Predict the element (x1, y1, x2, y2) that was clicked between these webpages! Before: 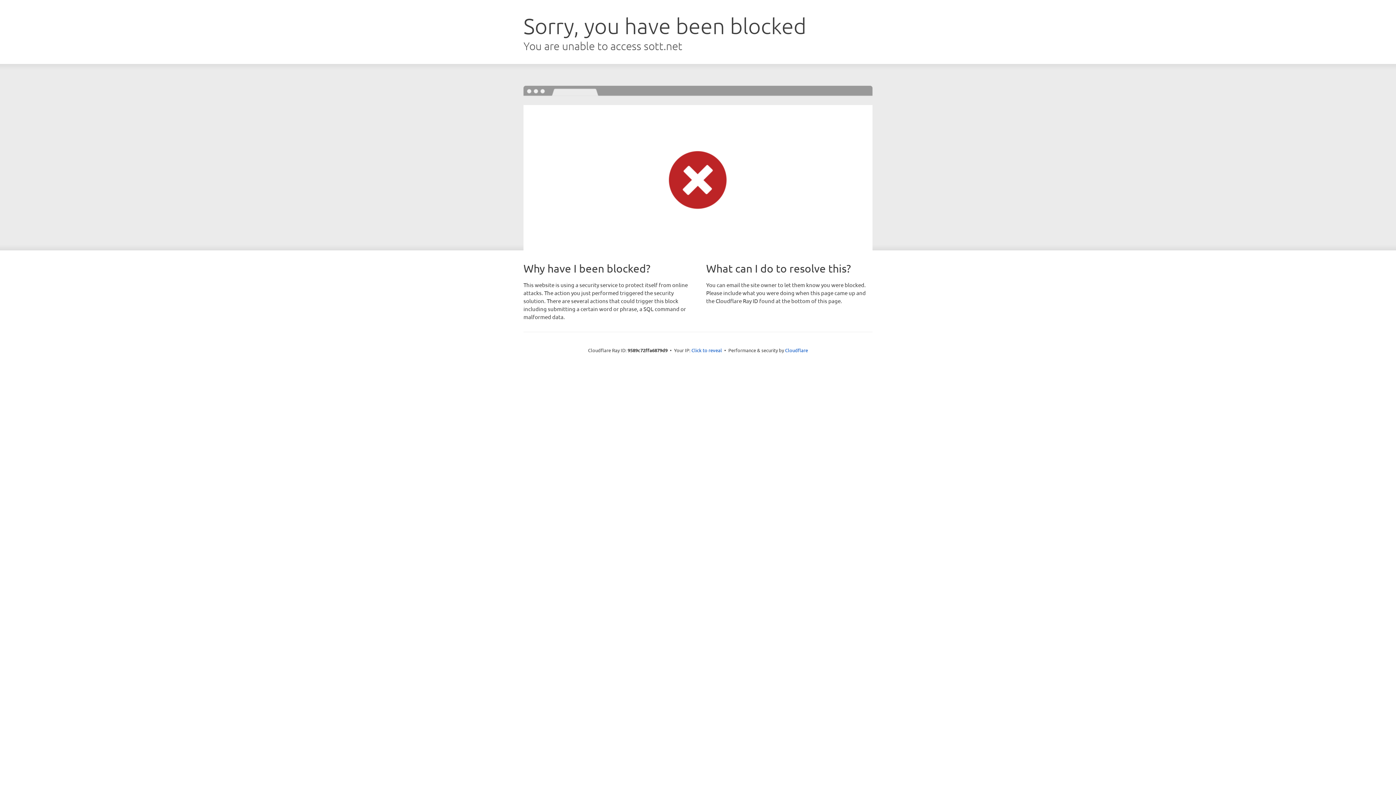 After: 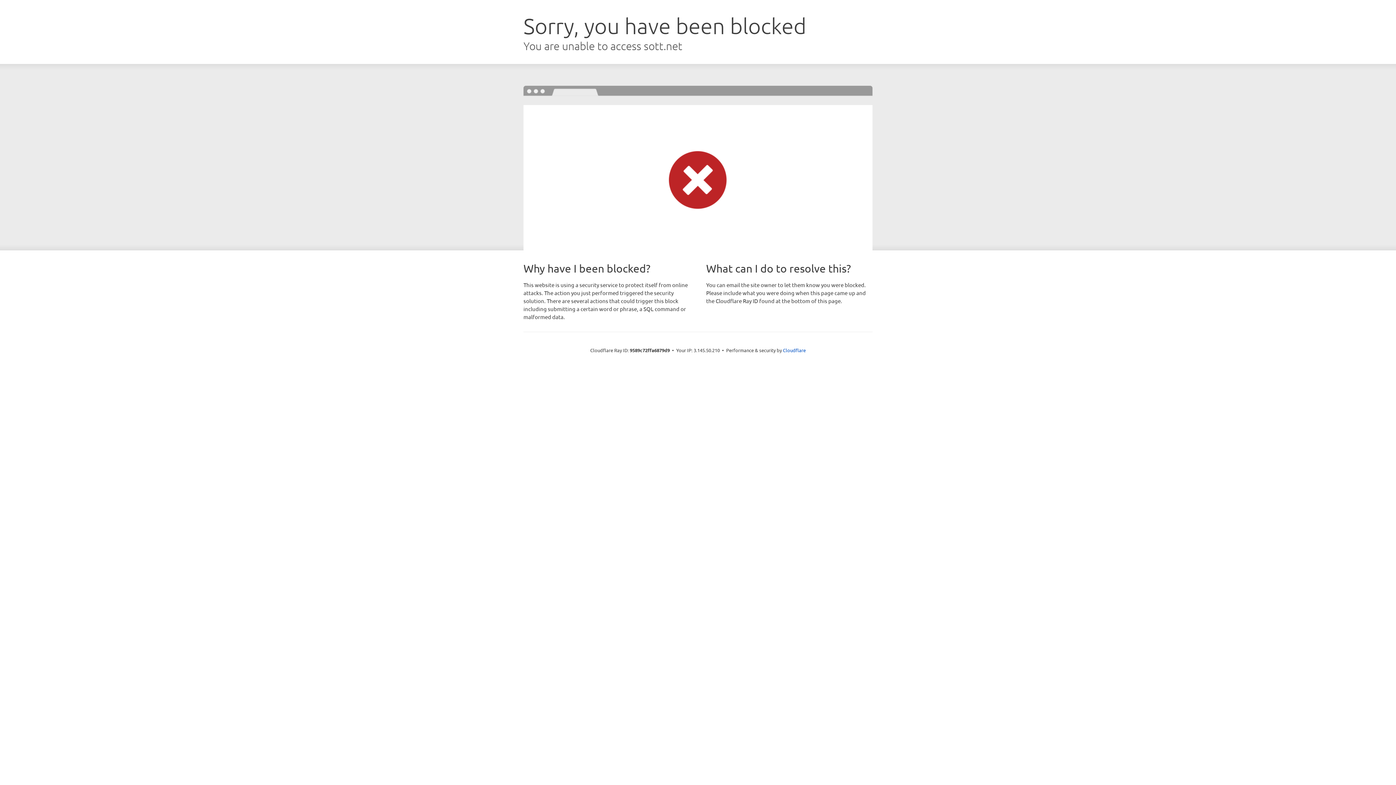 Action: label: Click to reveal bbox: (691, 346, 722, 353)